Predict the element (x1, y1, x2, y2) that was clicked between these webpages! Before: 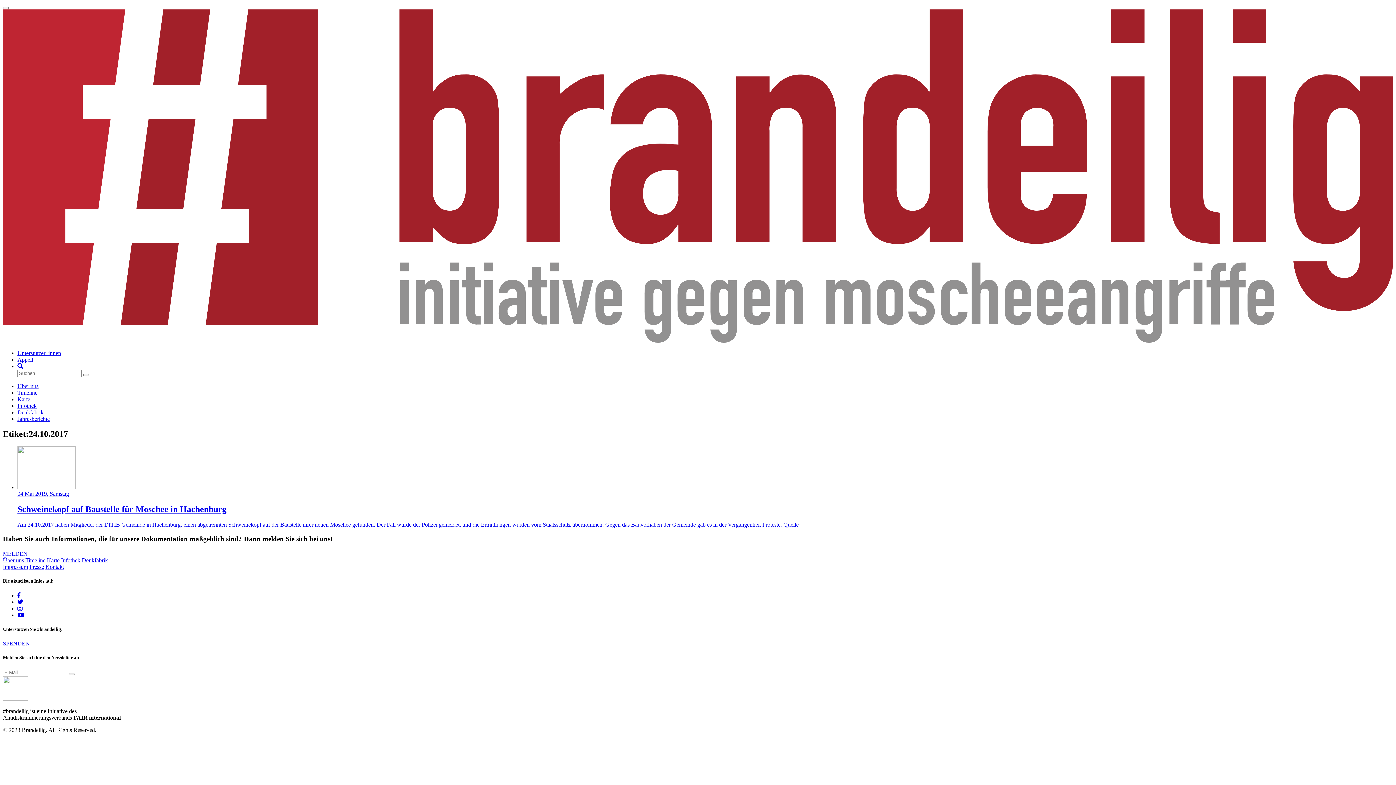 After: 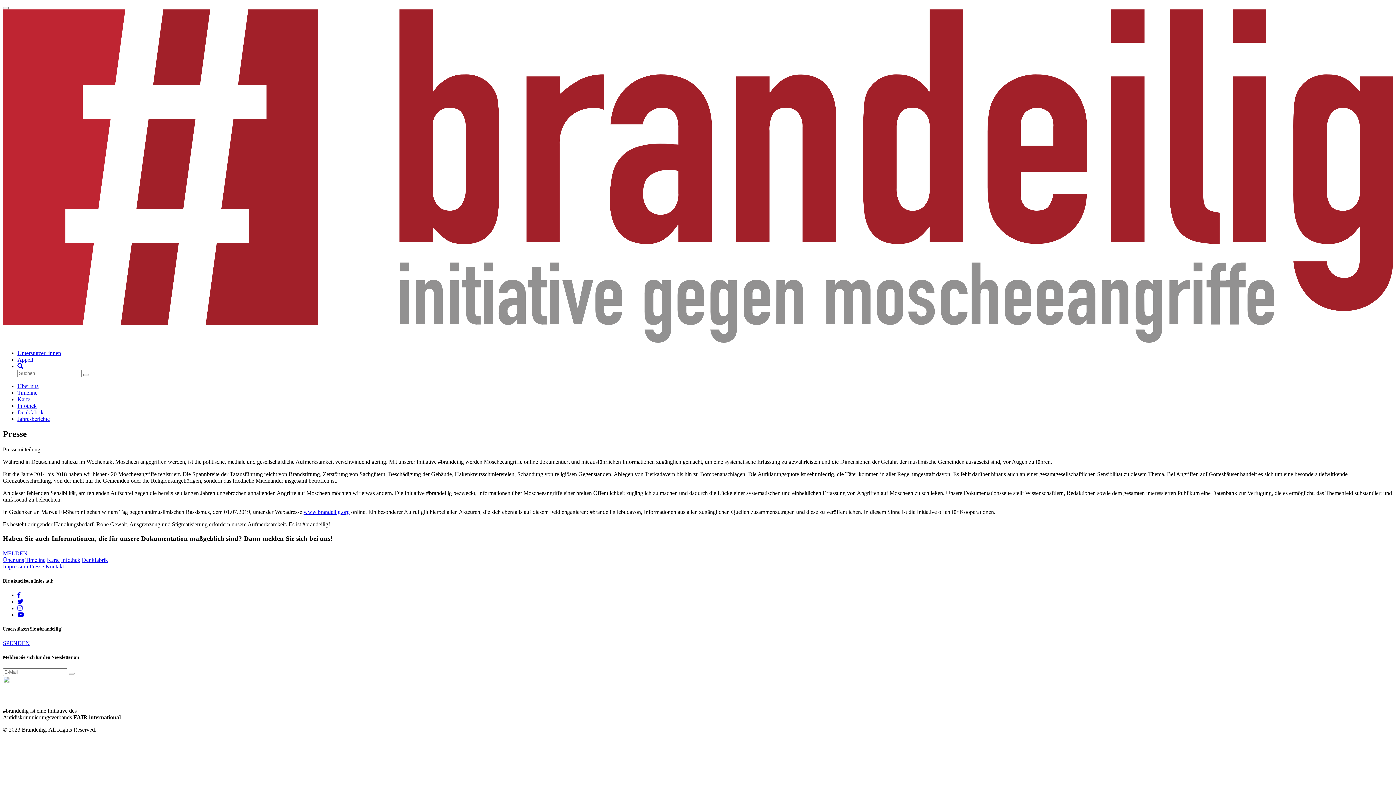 Action: bbox: (29, 564, 44, 570) label: Presse